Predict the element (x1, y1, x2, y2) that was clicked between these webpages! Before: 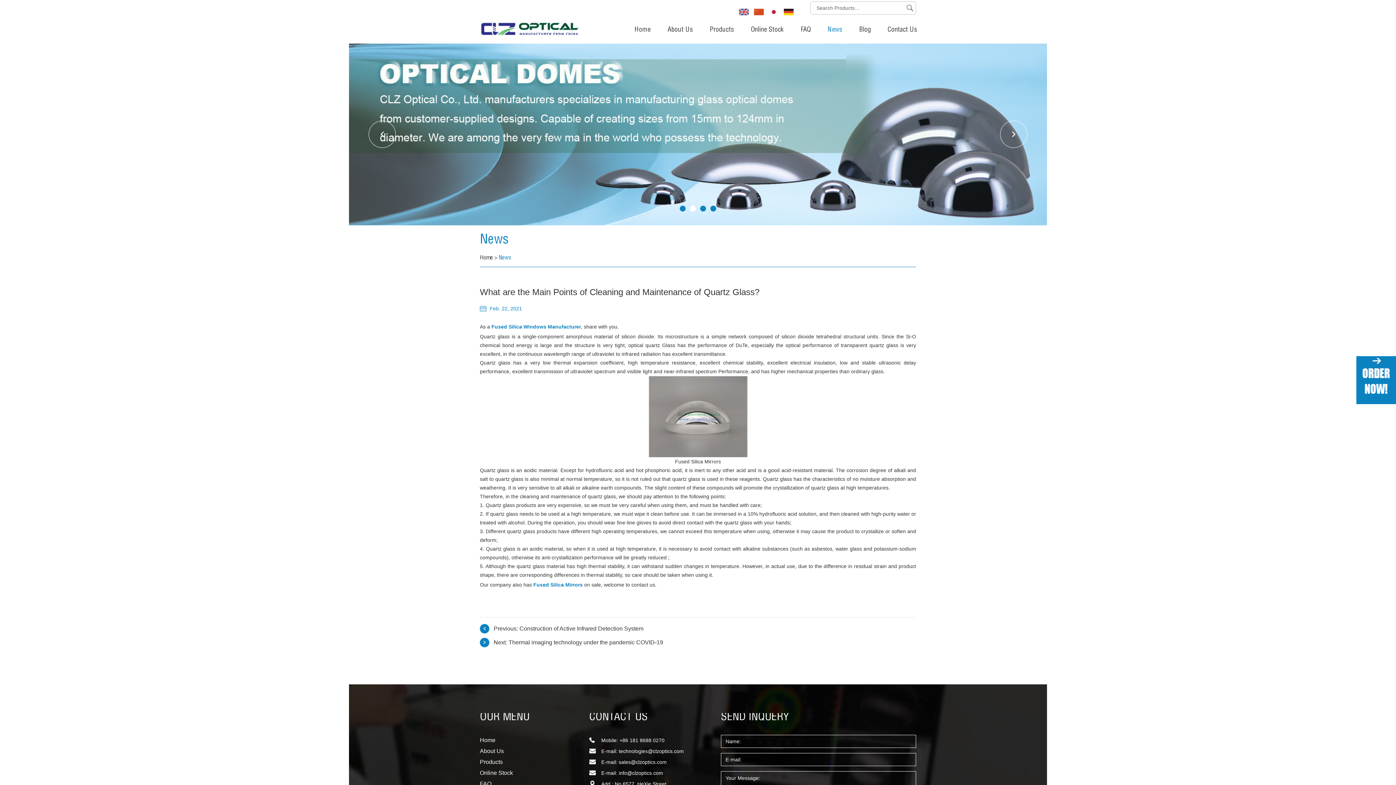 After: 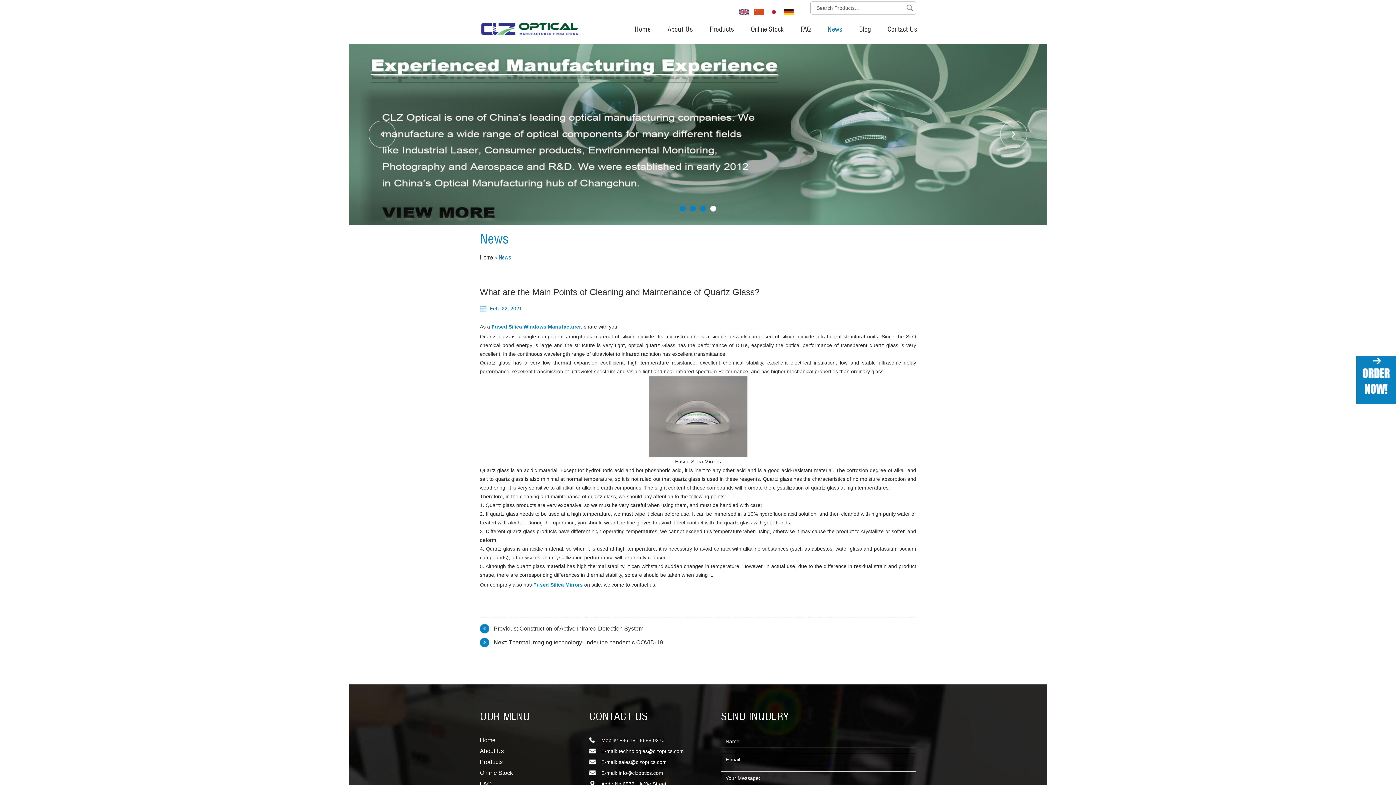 Action: bbox: (1000, 120, 1027, 148)